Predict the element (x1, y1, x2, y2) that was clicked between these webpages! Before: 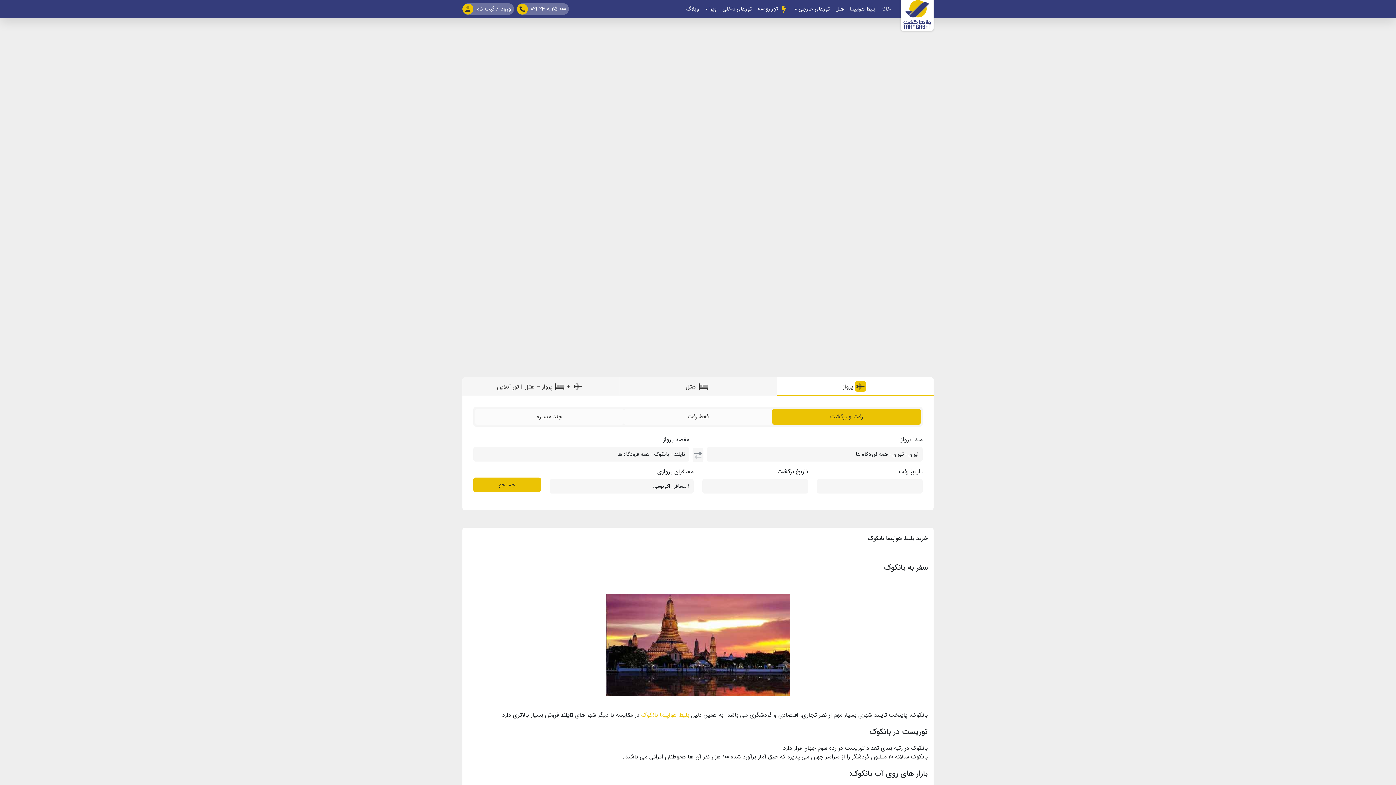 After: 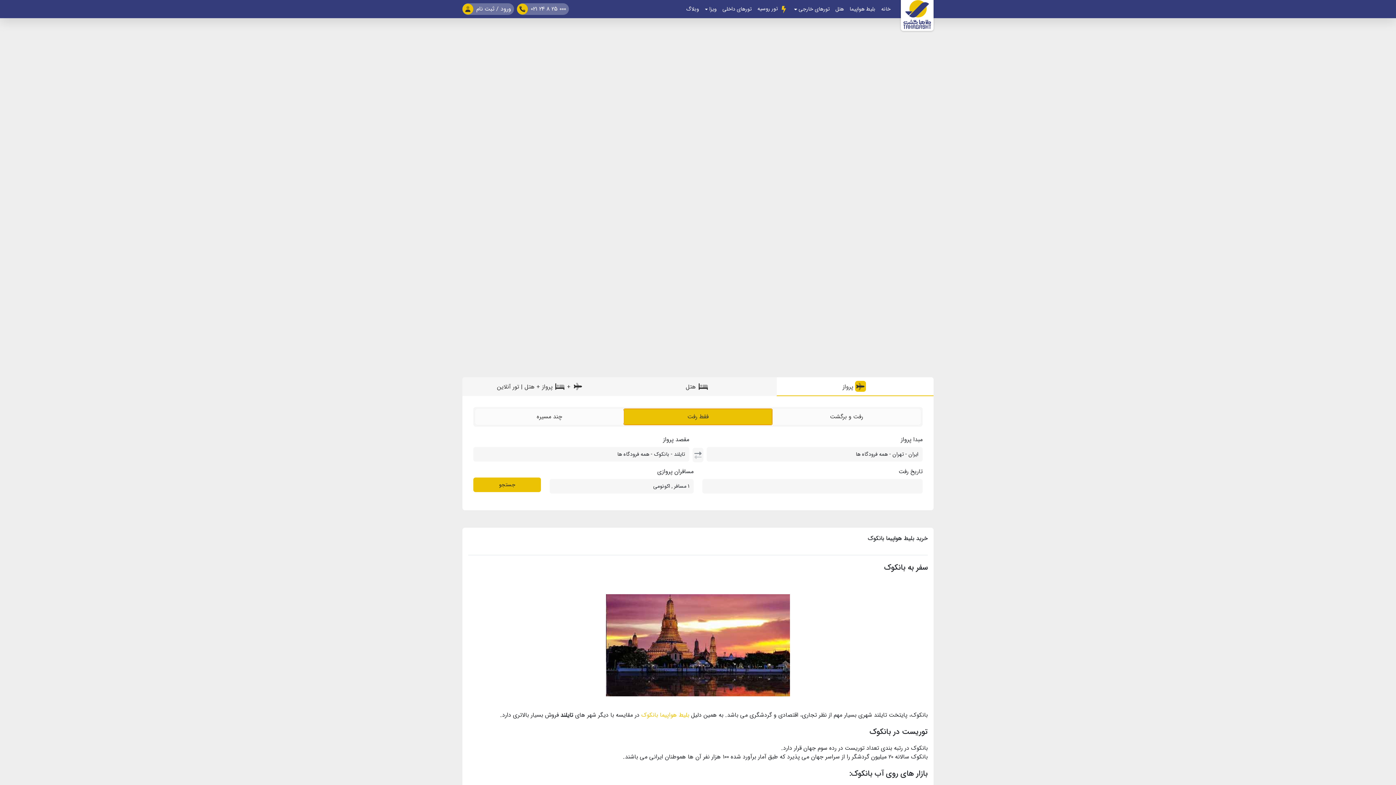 Action: label: فقط رفت bbox: (623, 409, 772, 425)